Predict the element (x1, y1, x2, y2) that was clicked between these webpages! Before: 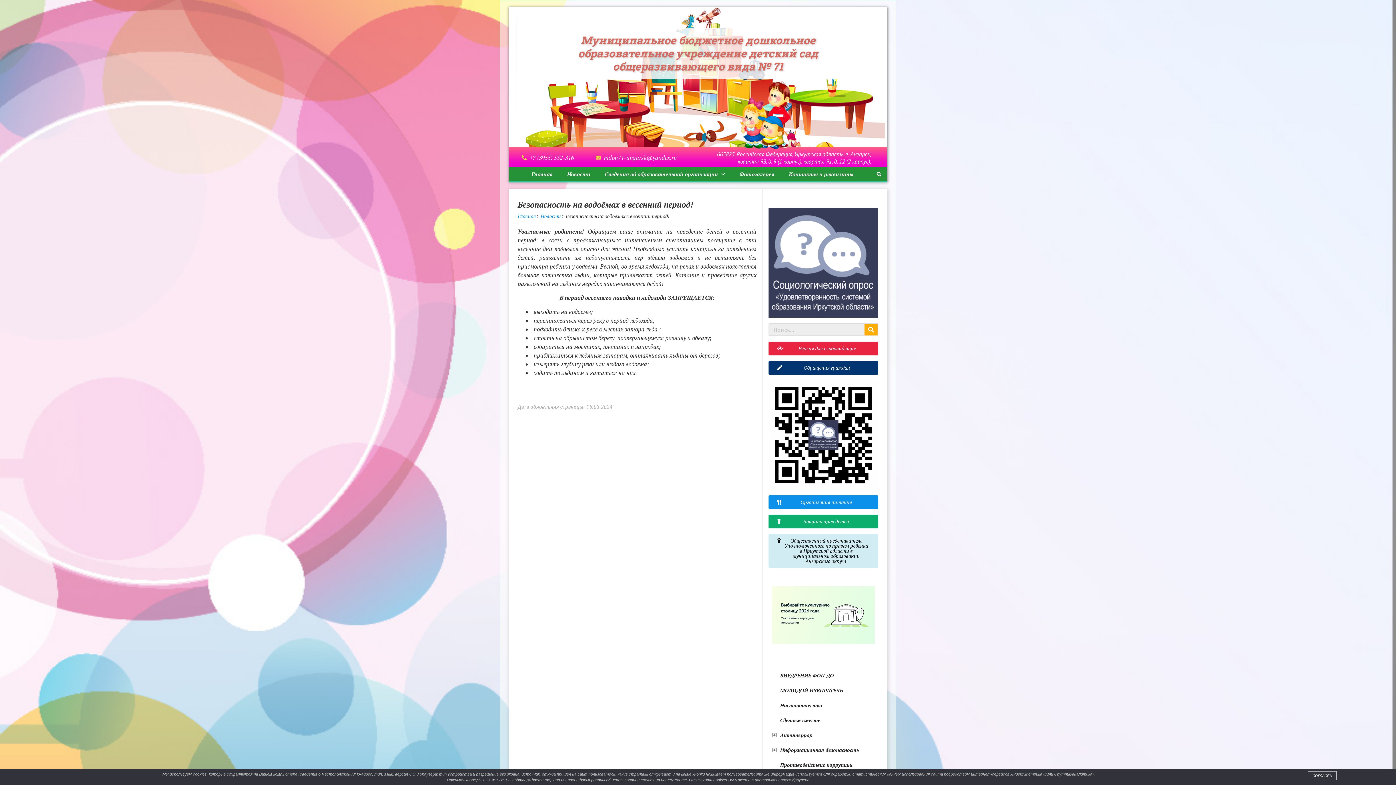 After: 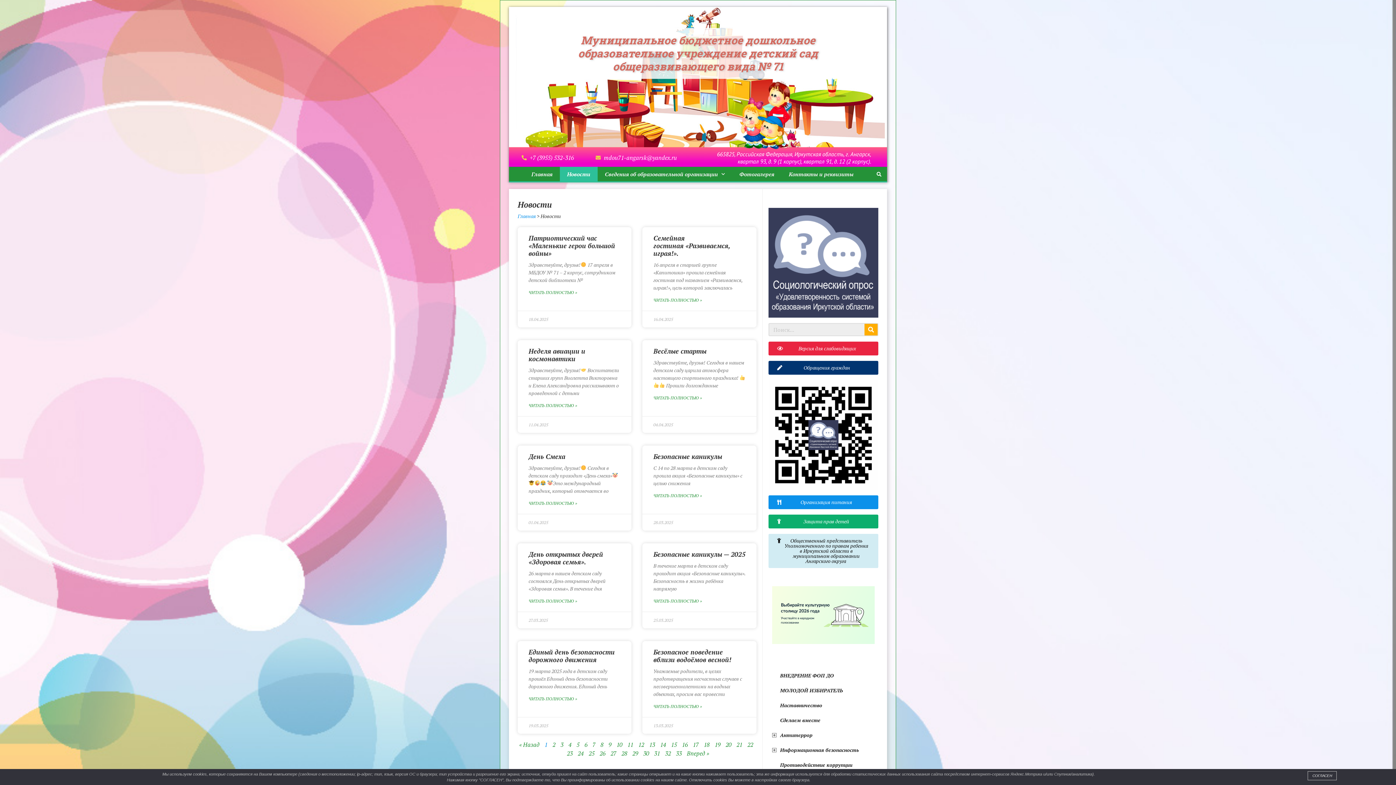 Action: label: Новости bbox: (559, 166, 597, 181)